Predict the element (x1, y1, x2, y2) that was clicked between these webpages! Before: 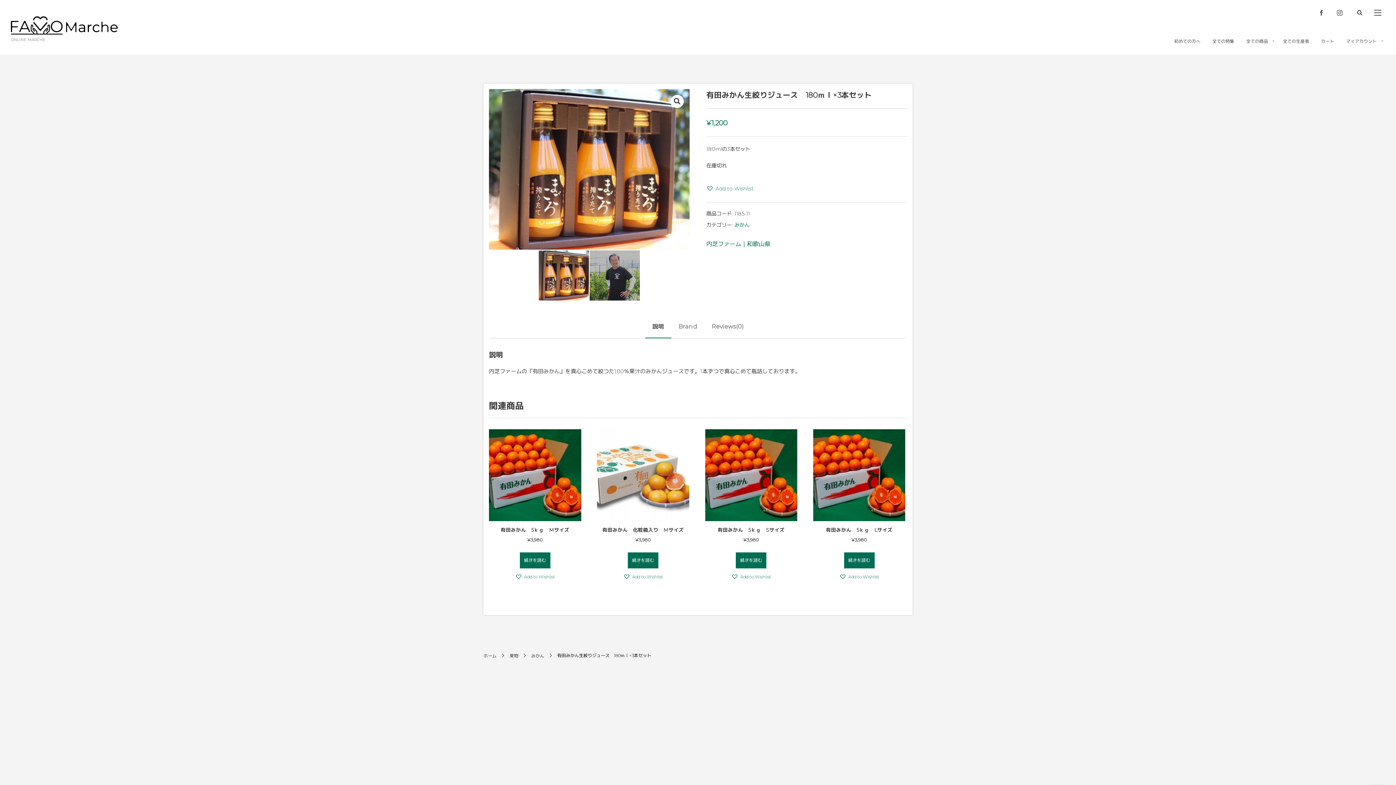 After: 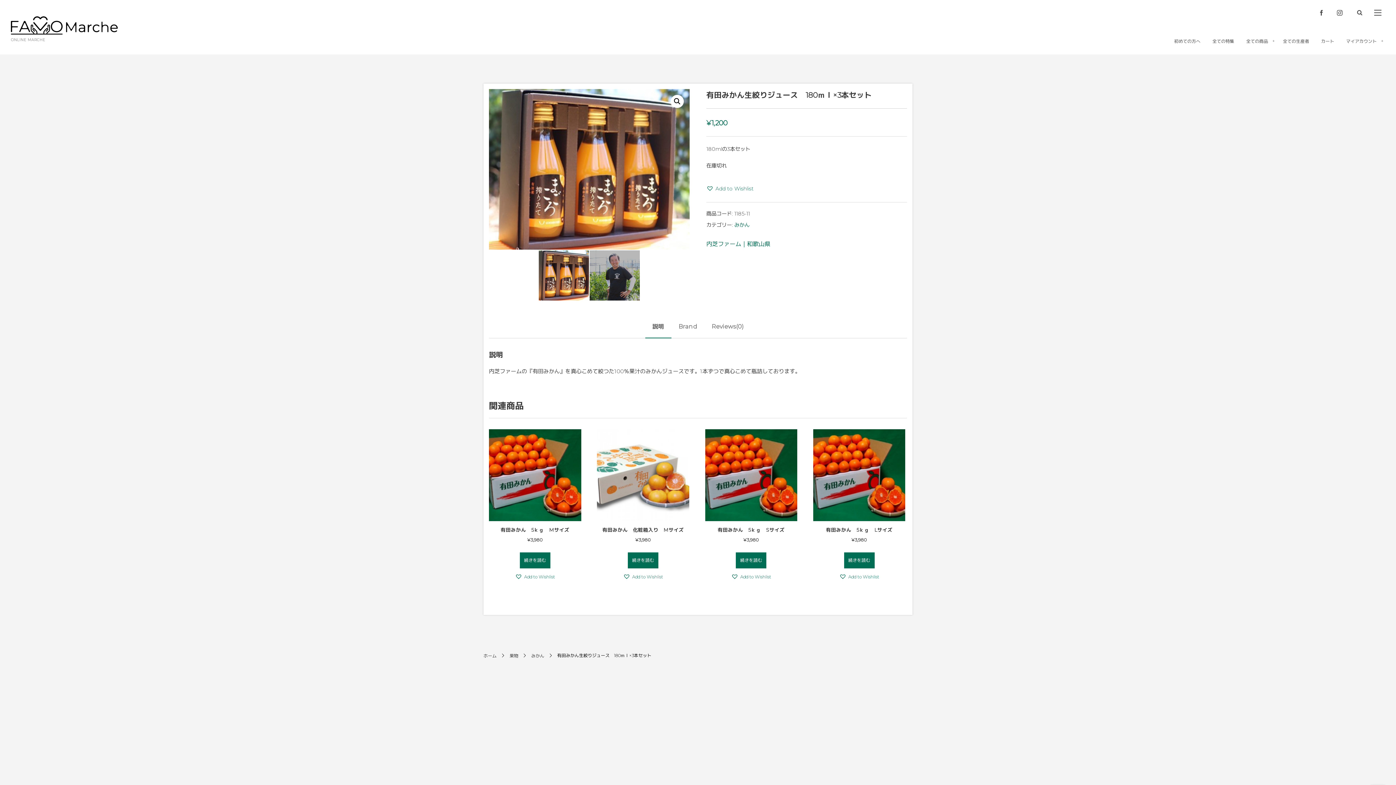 Action: label: 説明 bbox: (645, 315, 671, 337)